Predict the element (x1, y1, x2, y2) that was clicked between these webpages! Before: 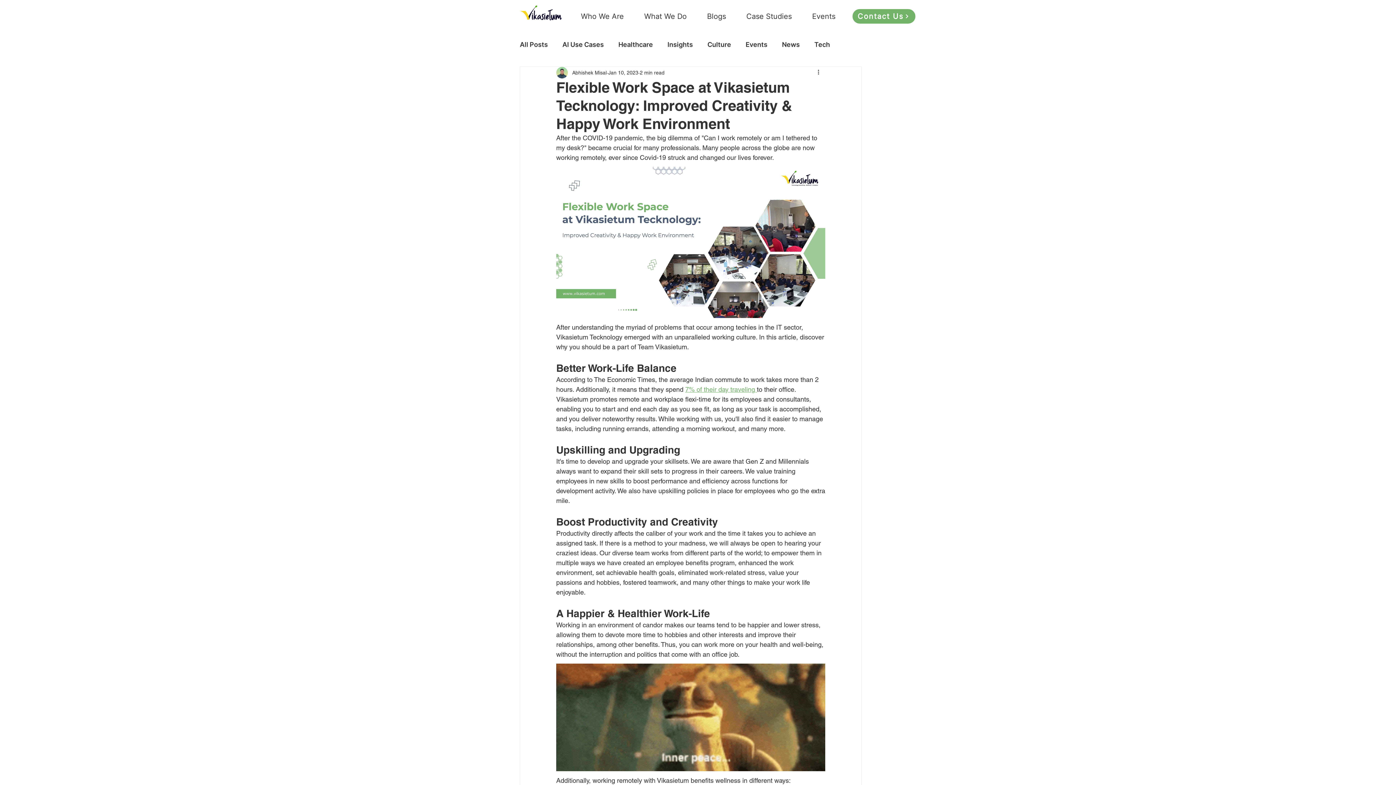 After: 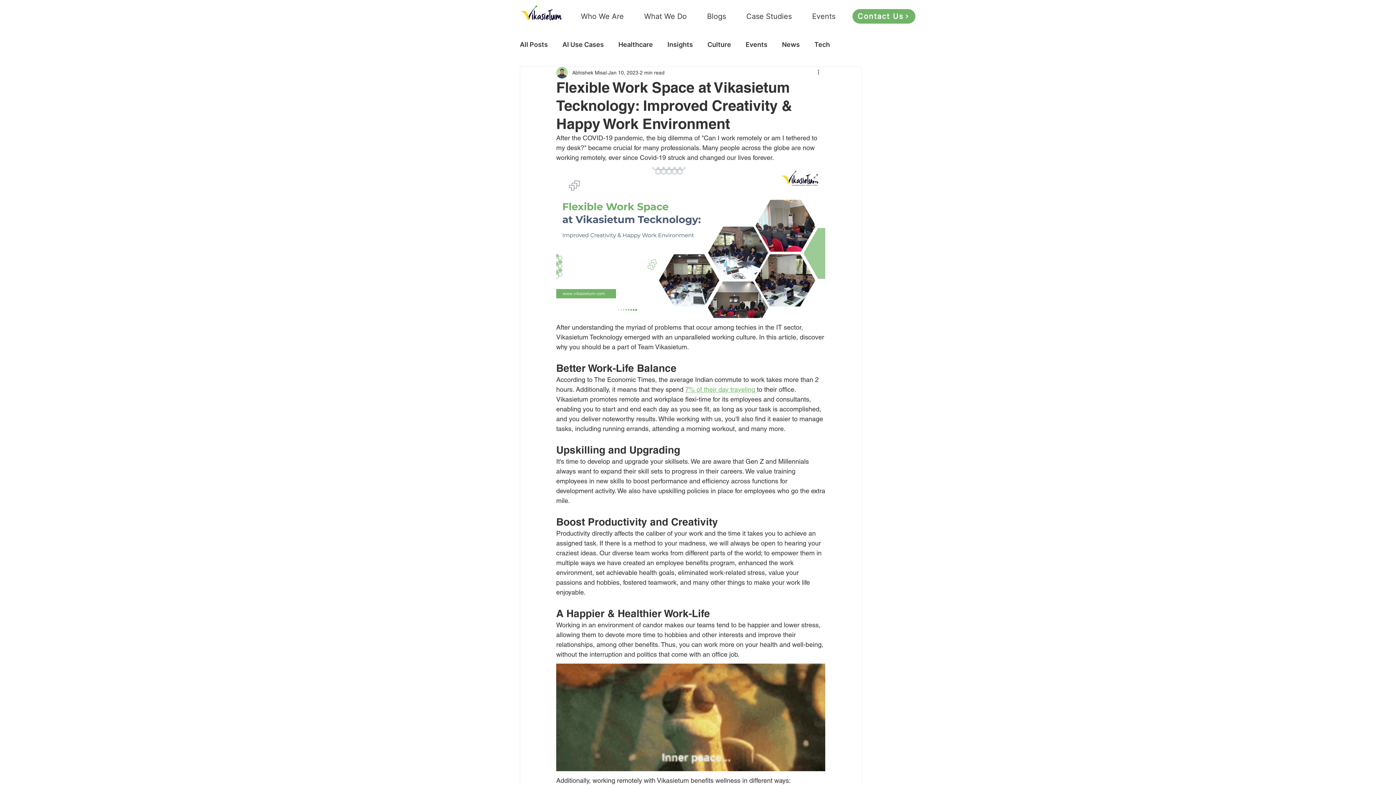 Action: bbox: (556, 166, 825, 318)